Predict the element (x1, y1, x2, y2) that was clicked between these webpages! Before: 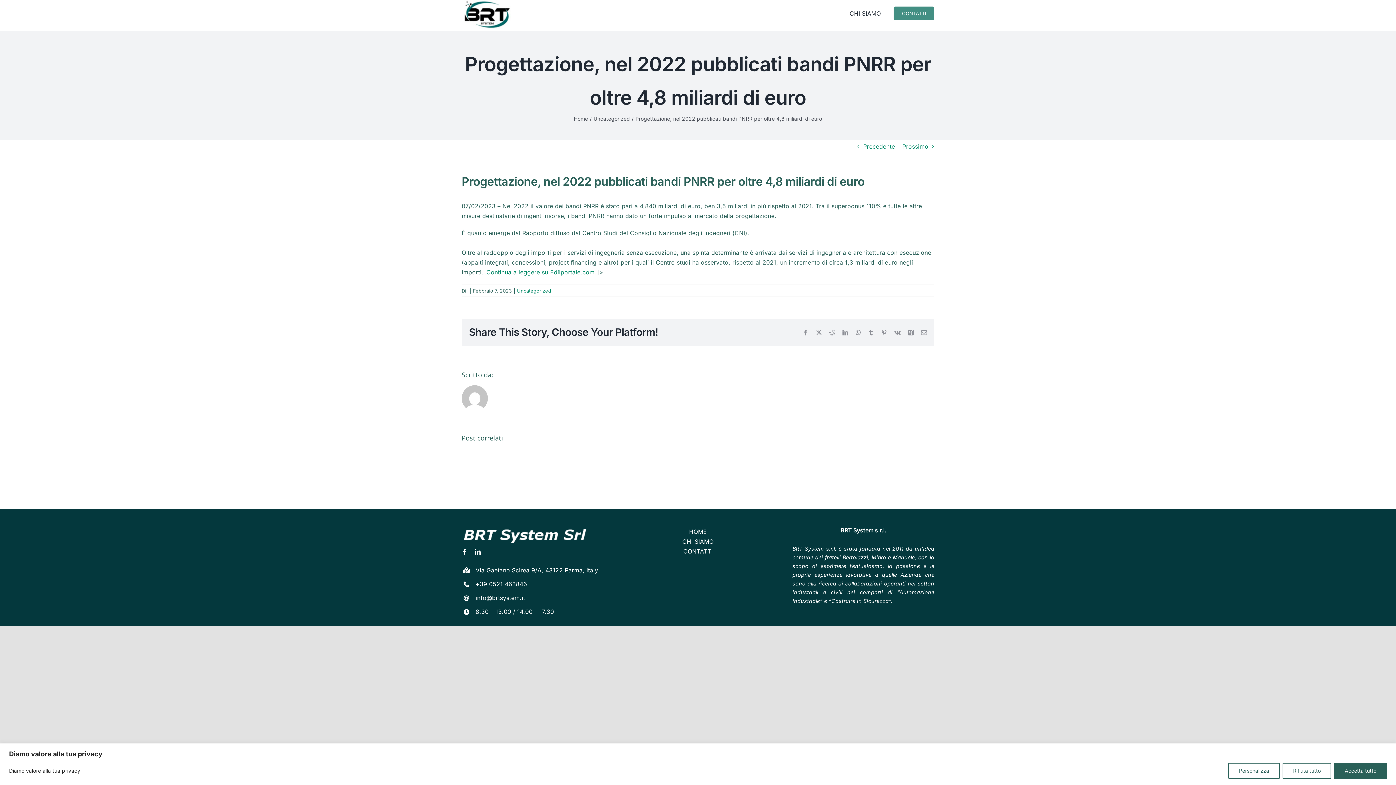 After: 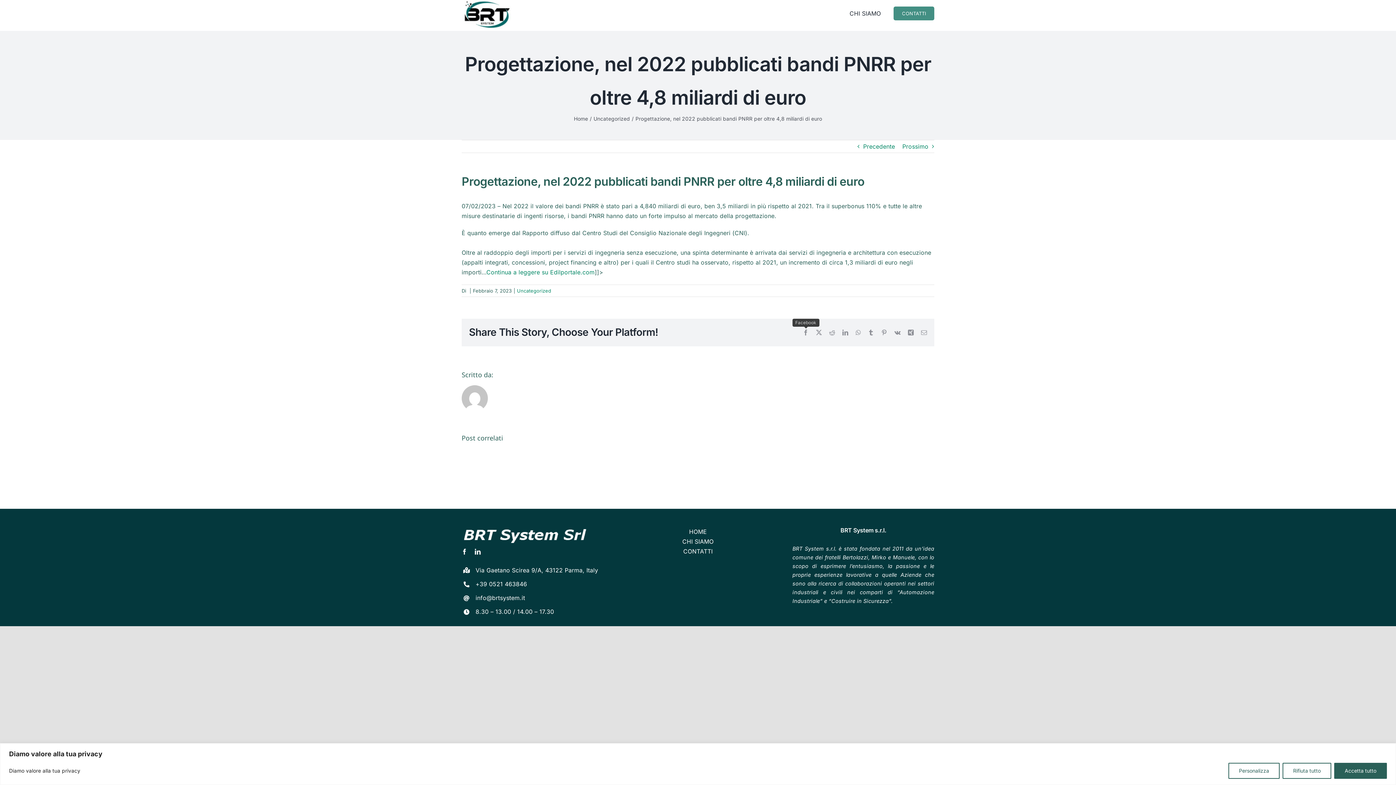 Action: label: Facebook bbox: (803, 329, 809, 335)